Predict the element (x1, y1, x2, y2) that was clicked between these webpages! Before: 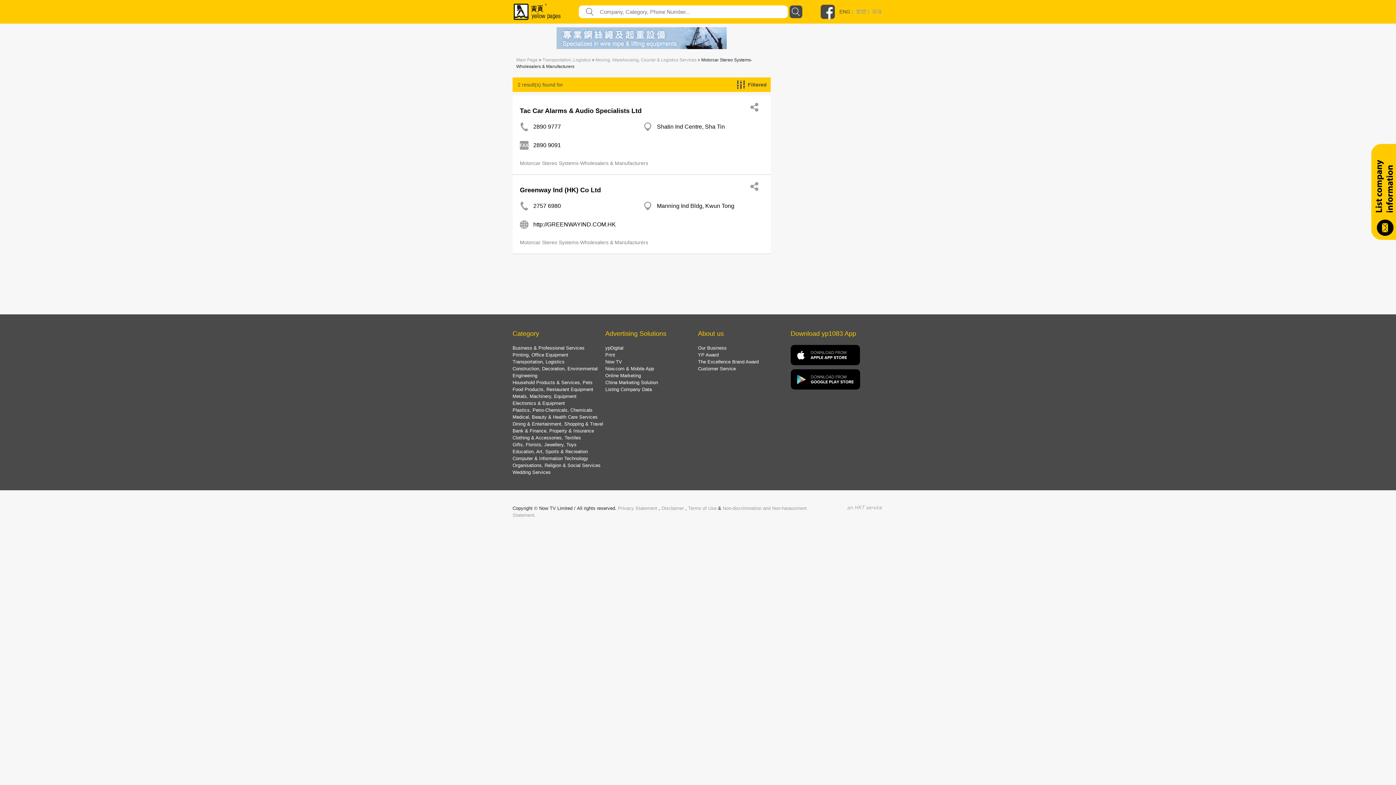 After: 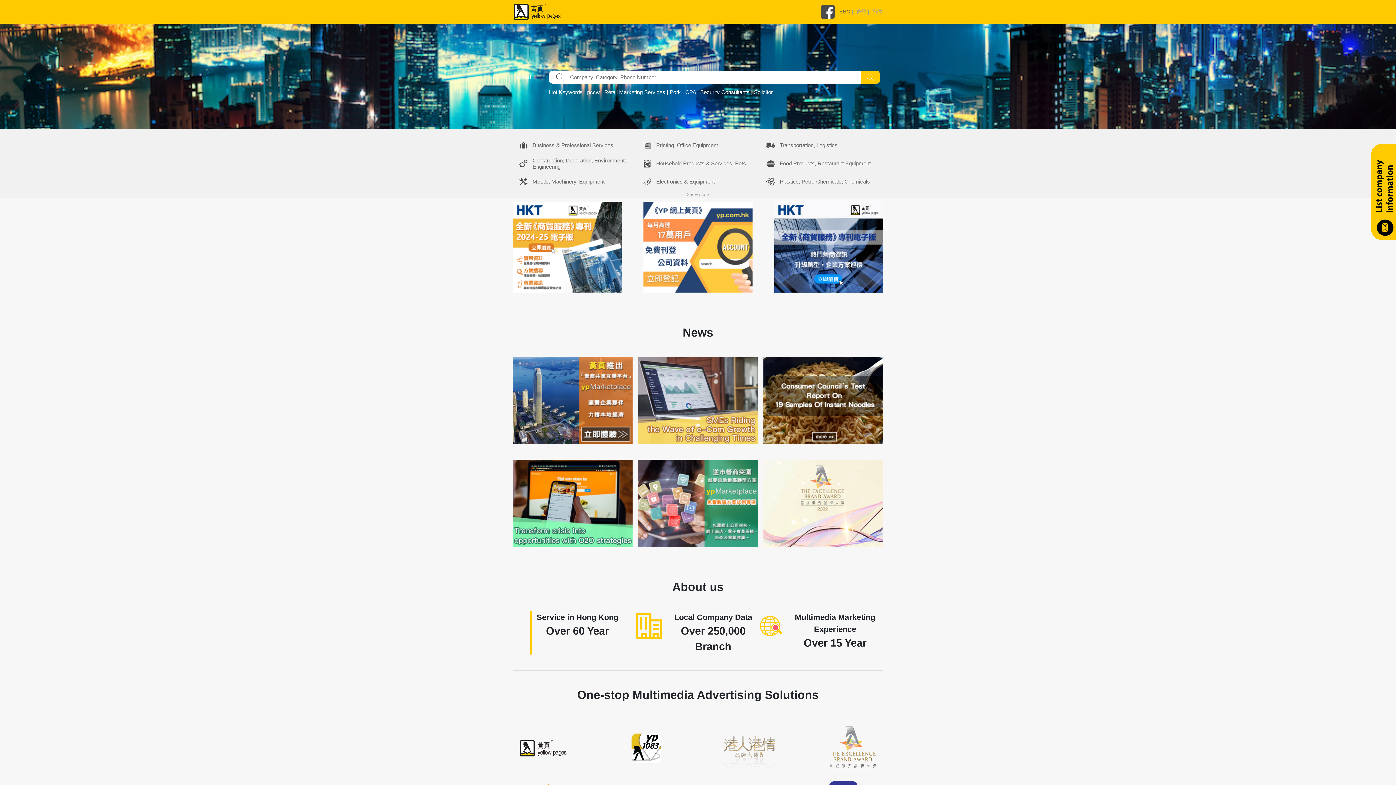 Action: label: Main Page bbox: (516, 57, 537, 62)